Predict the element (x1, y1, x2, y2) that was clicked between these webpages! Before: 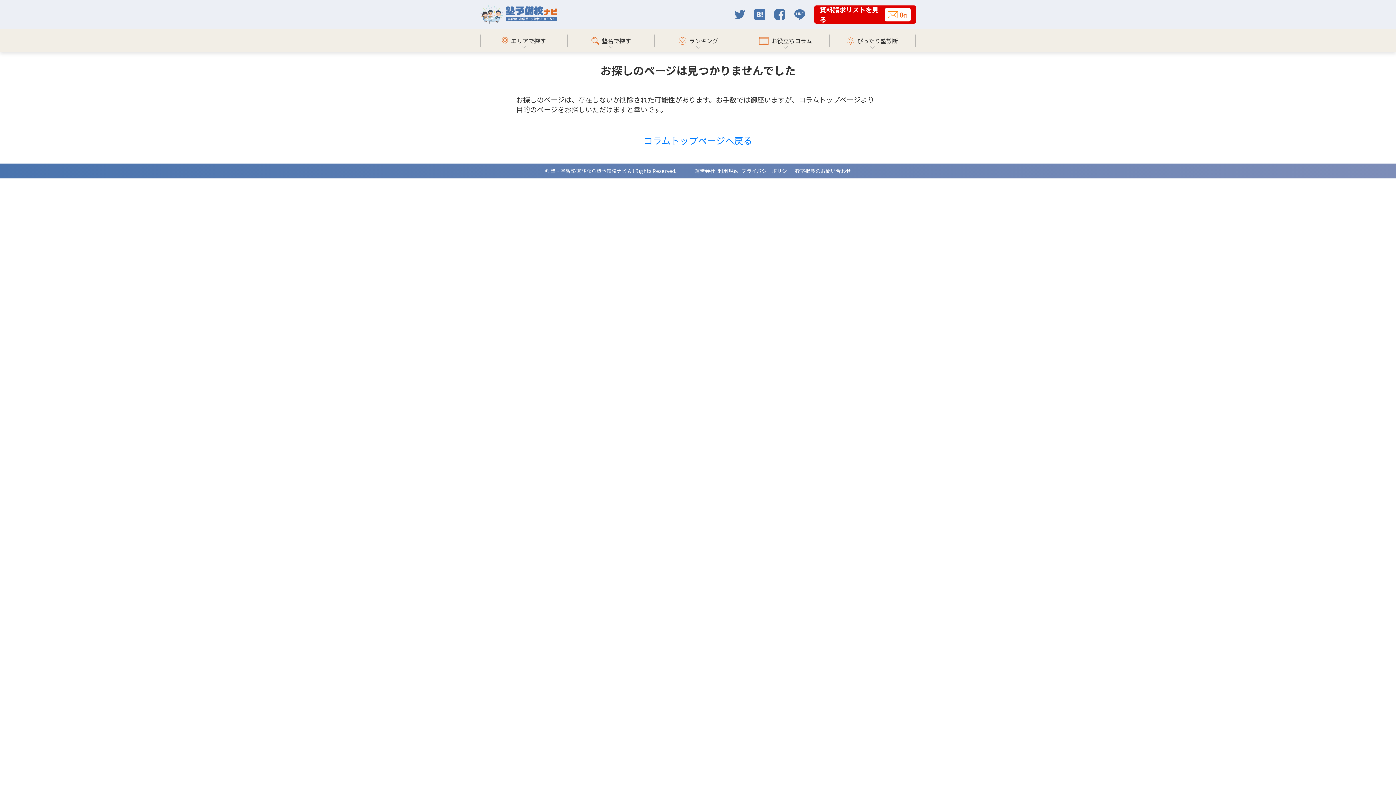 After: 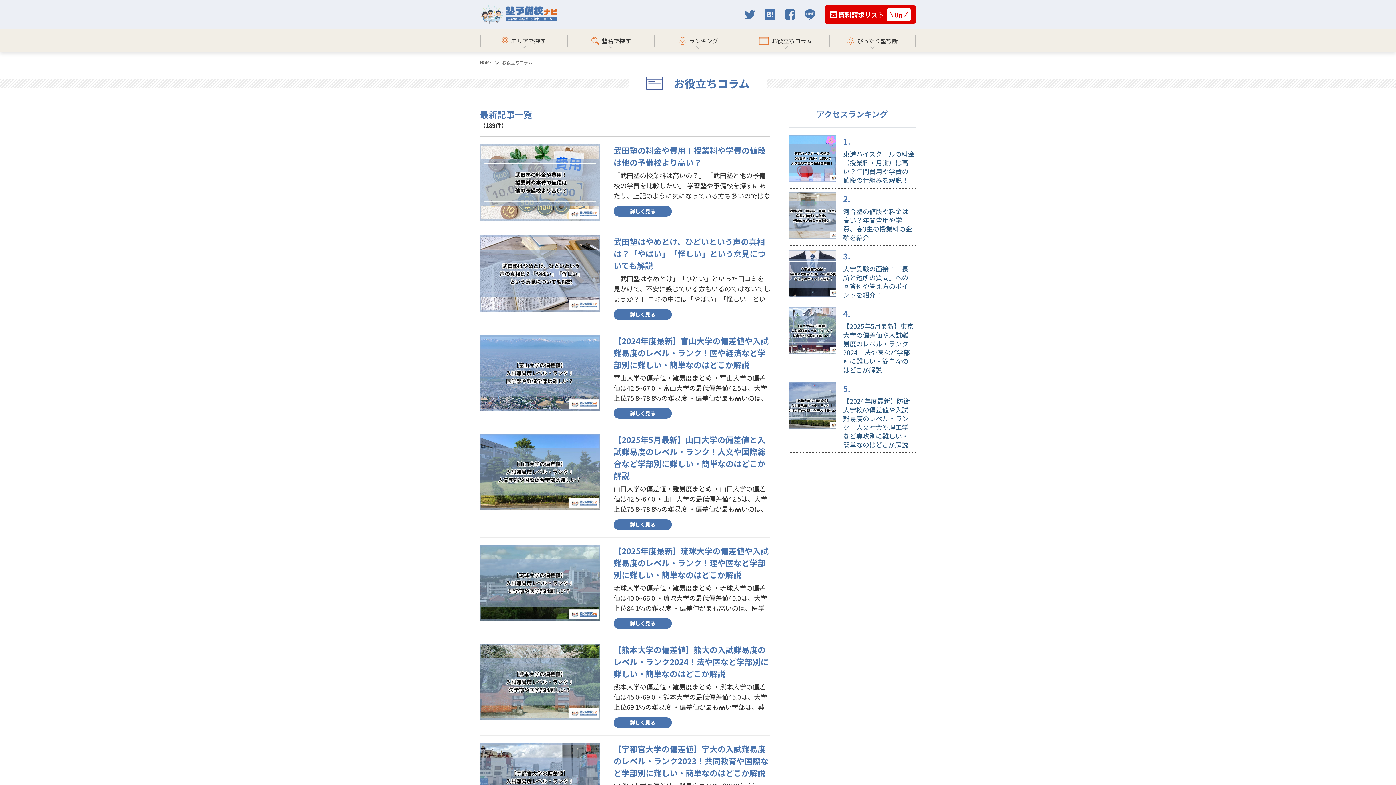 Action: label: コラムトップページへ戻る bbox: (643, 133, 752, 146)